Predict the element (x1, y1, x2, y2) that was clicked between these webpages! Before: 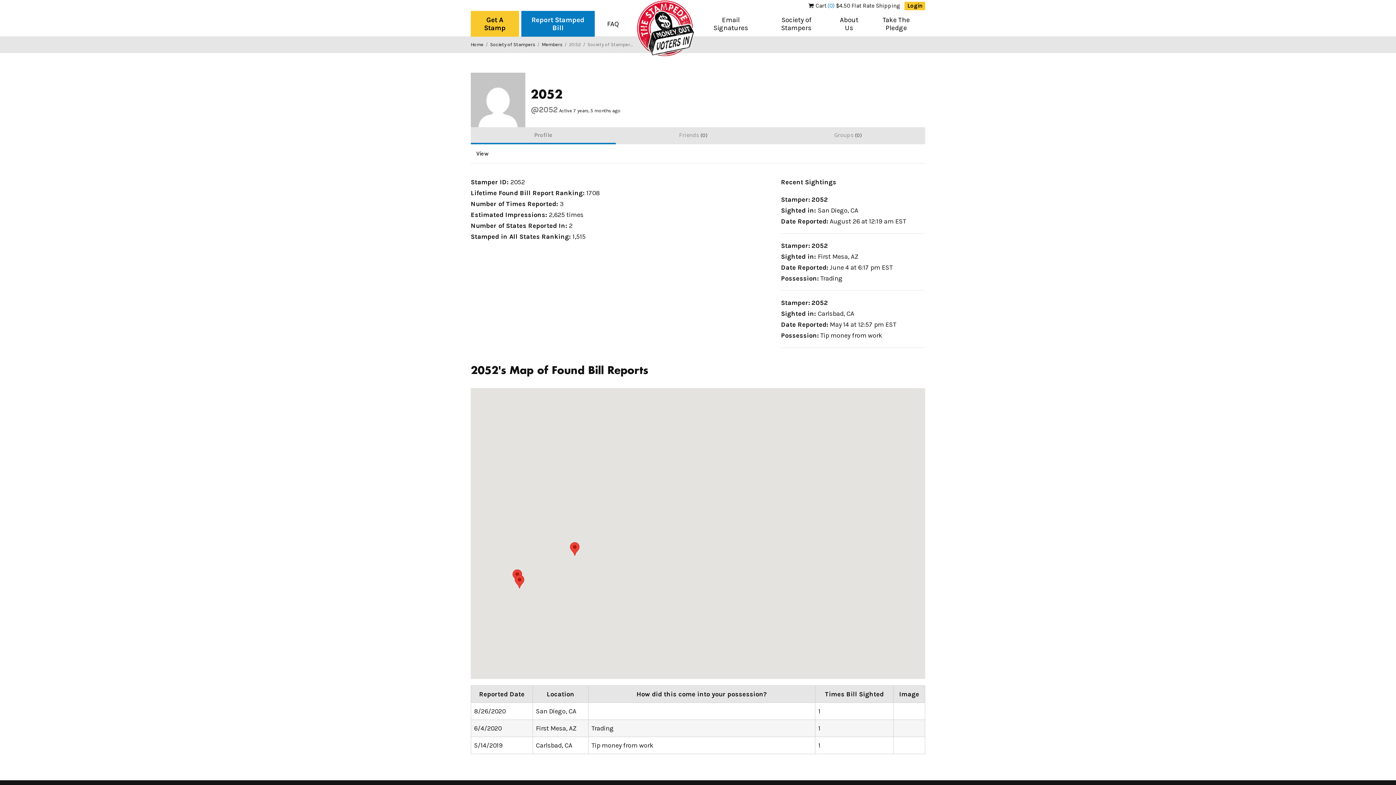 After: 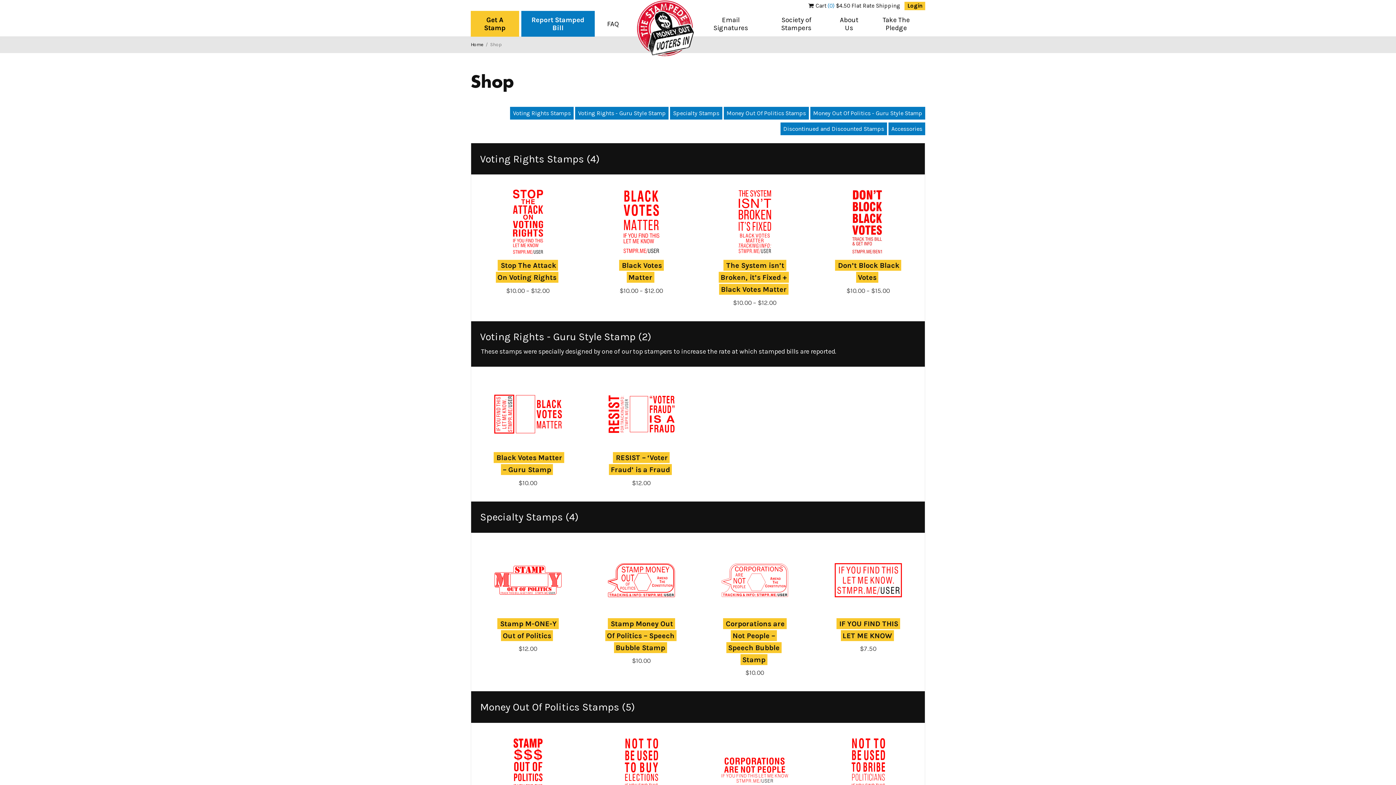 Action: label: Get A Stamp bbox: (470, 10, 519, 36)